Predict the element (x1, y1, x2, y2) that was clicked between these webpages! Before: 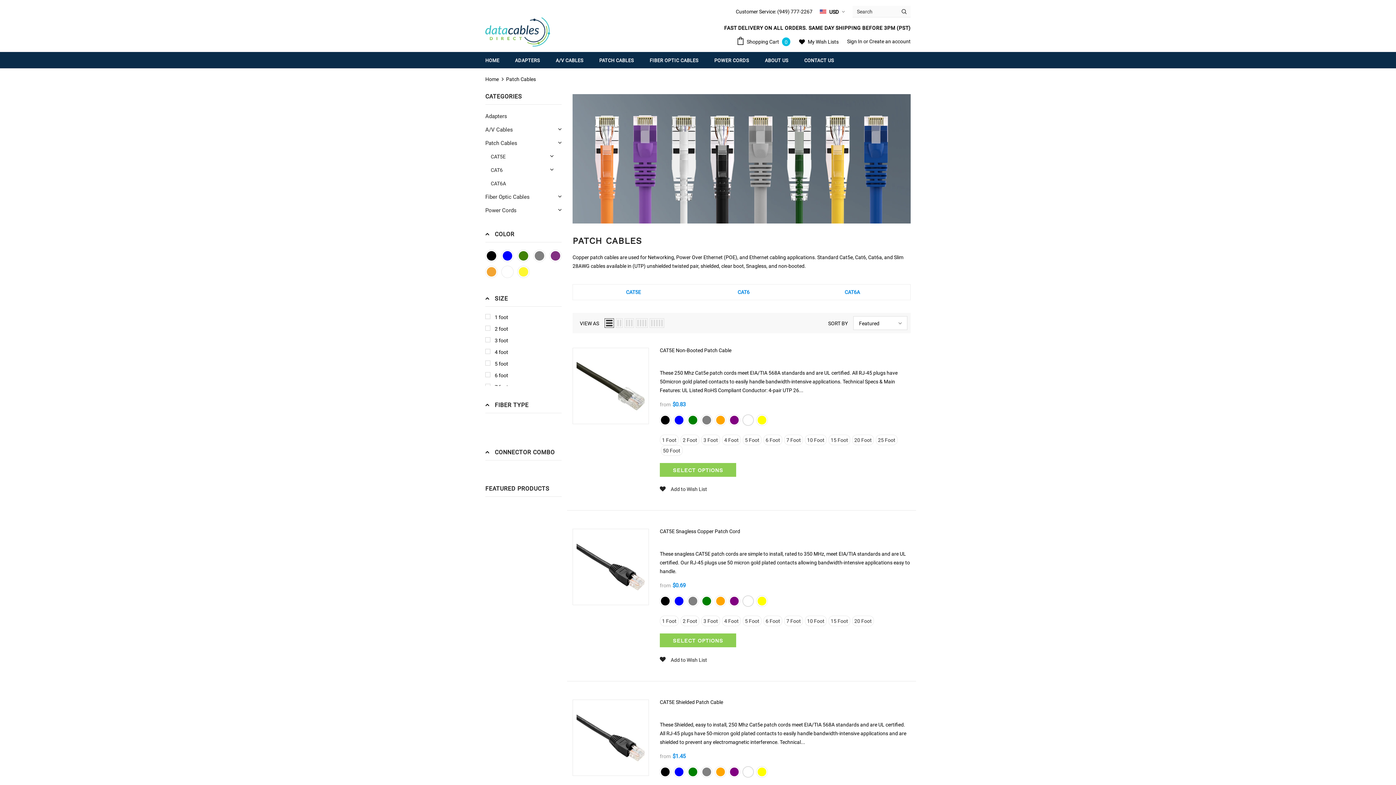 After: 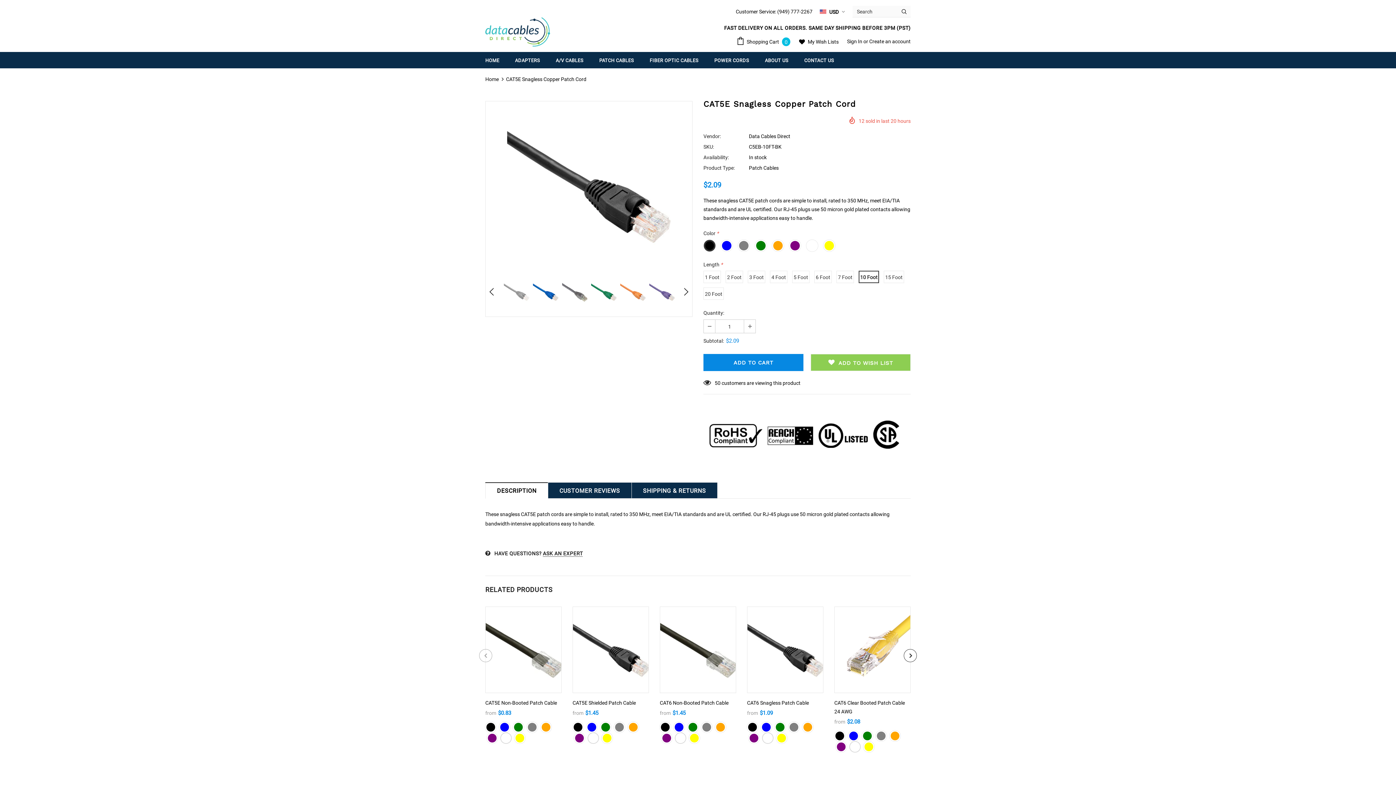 Action: bbox: (805, 616, 826, 626) label: 10 Foot